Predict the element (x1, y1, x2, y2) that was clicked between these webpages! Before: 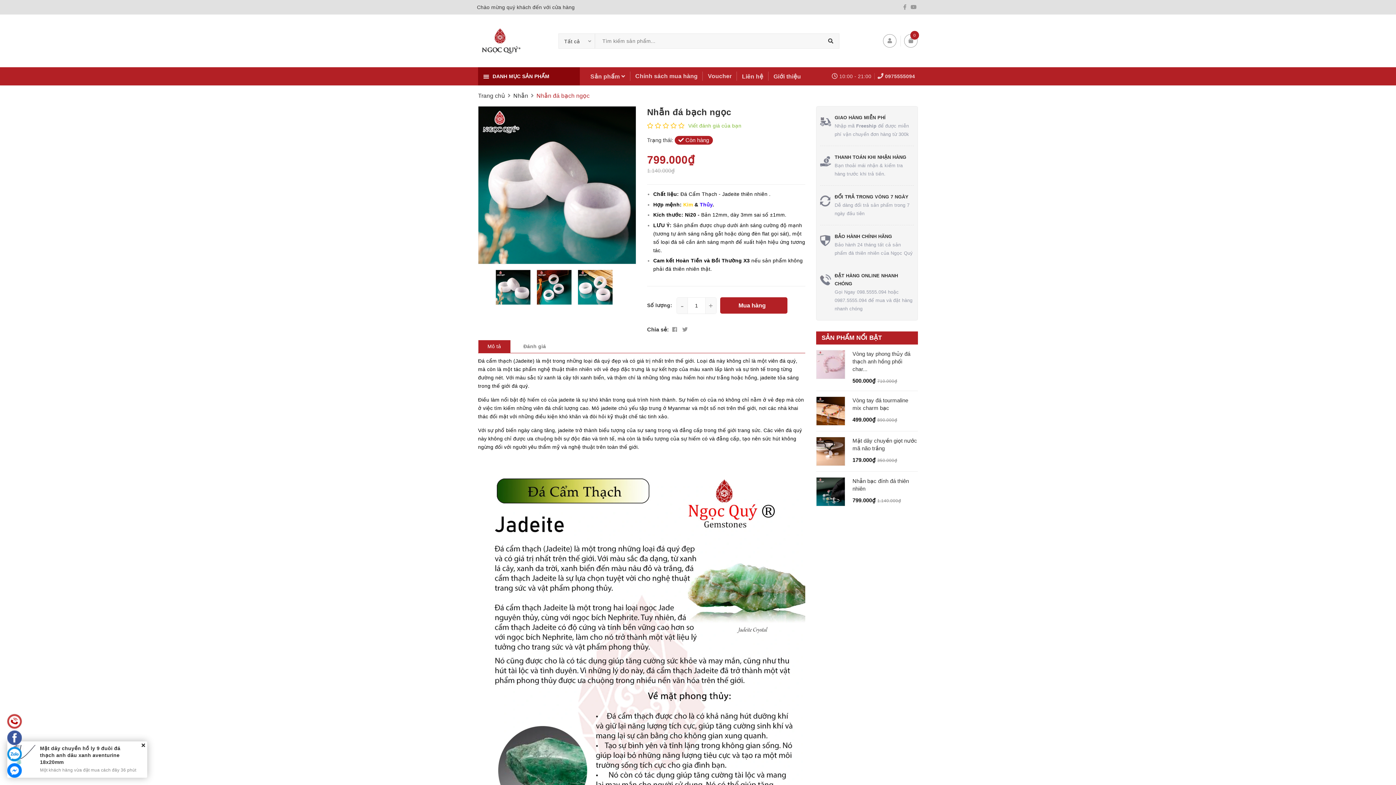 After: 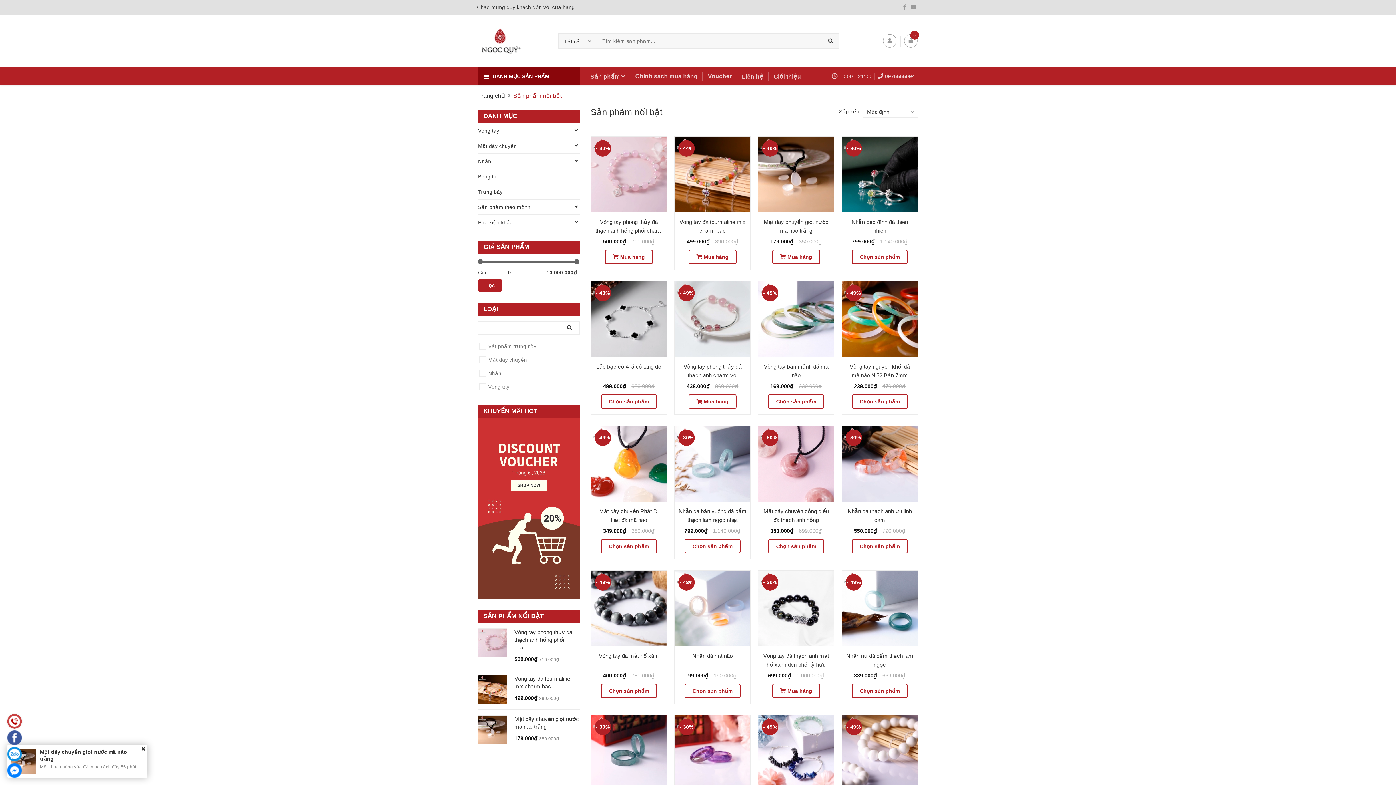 Action: bbox: (821, 334, 882, 341) label: SẢN PHẨM NỔI BẬT